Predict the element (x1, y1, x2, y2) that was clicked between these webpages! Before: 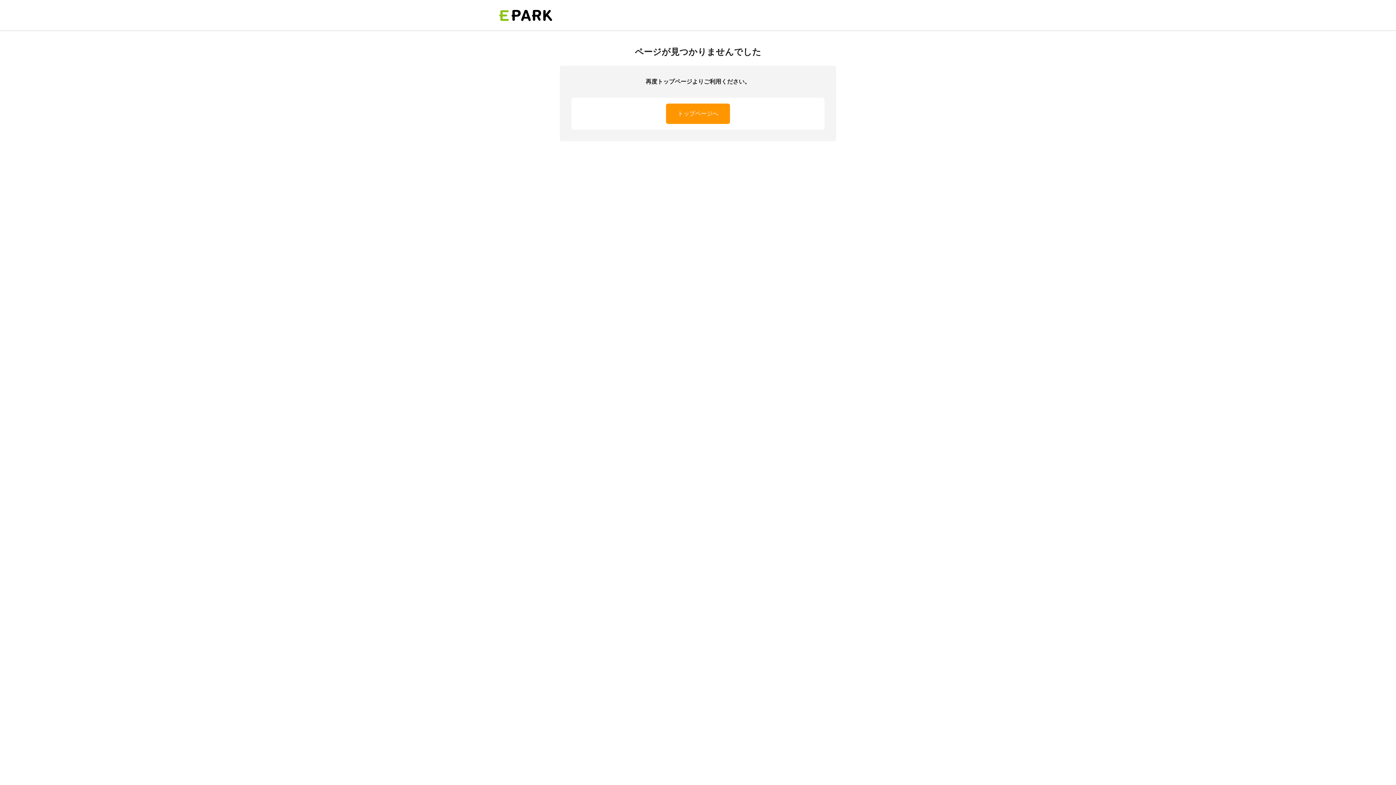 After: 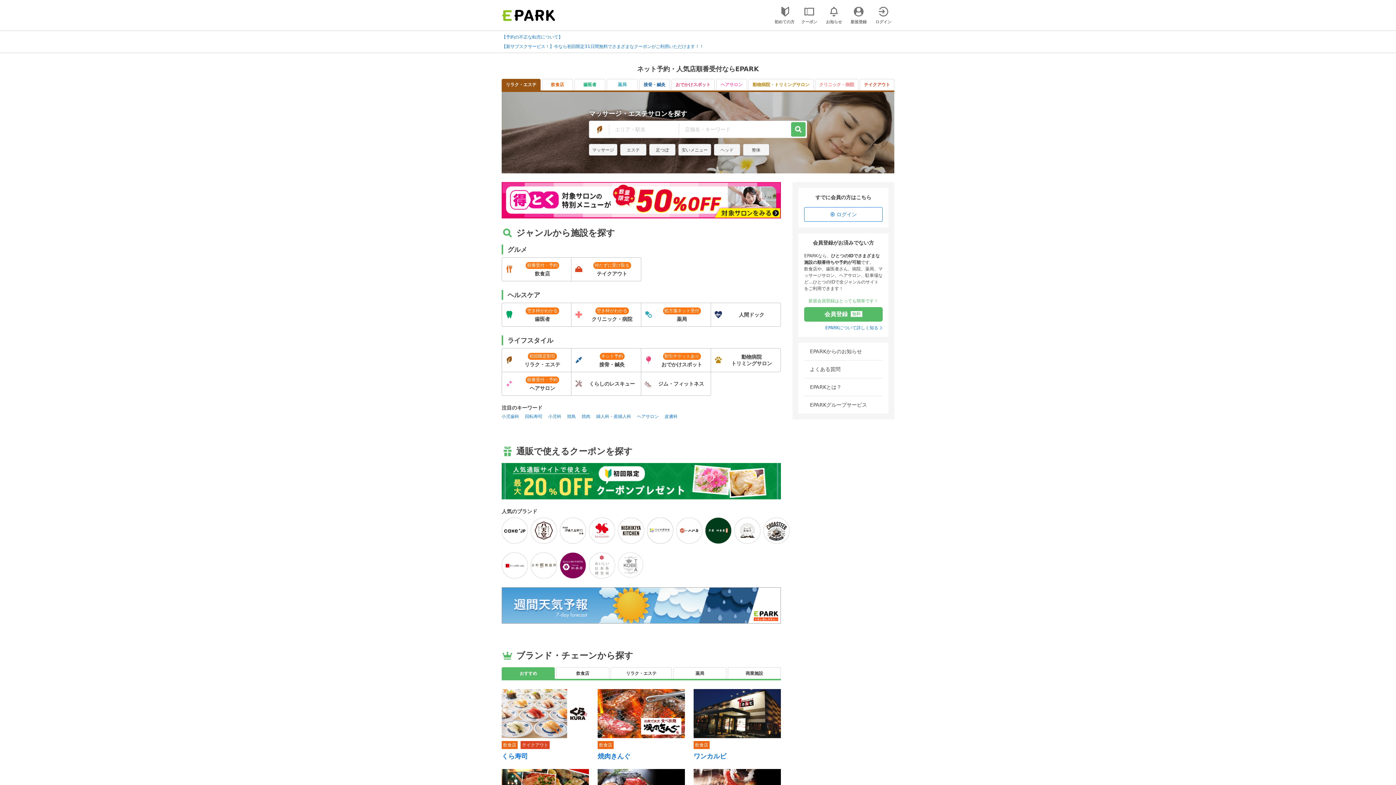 Action: bbox: (498, 0, 560, 30)